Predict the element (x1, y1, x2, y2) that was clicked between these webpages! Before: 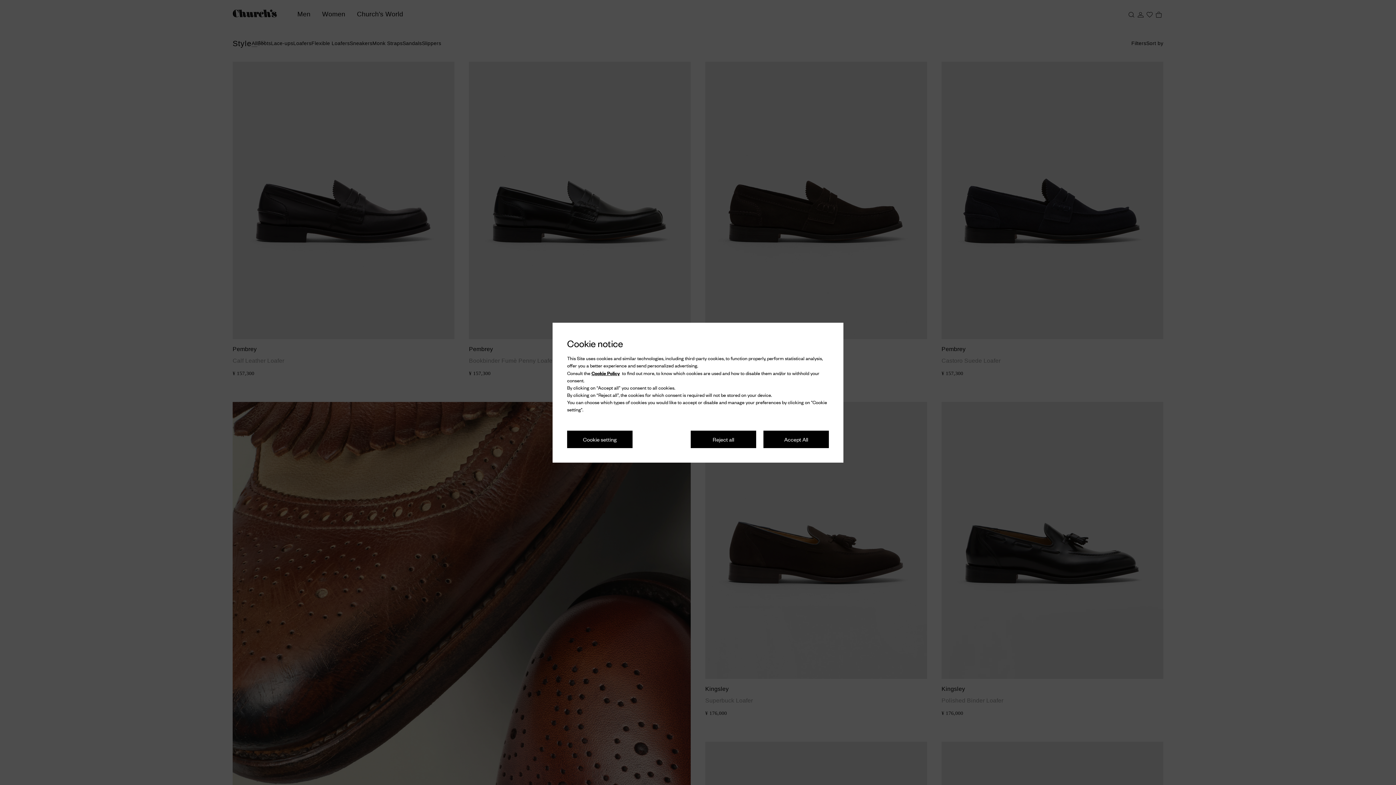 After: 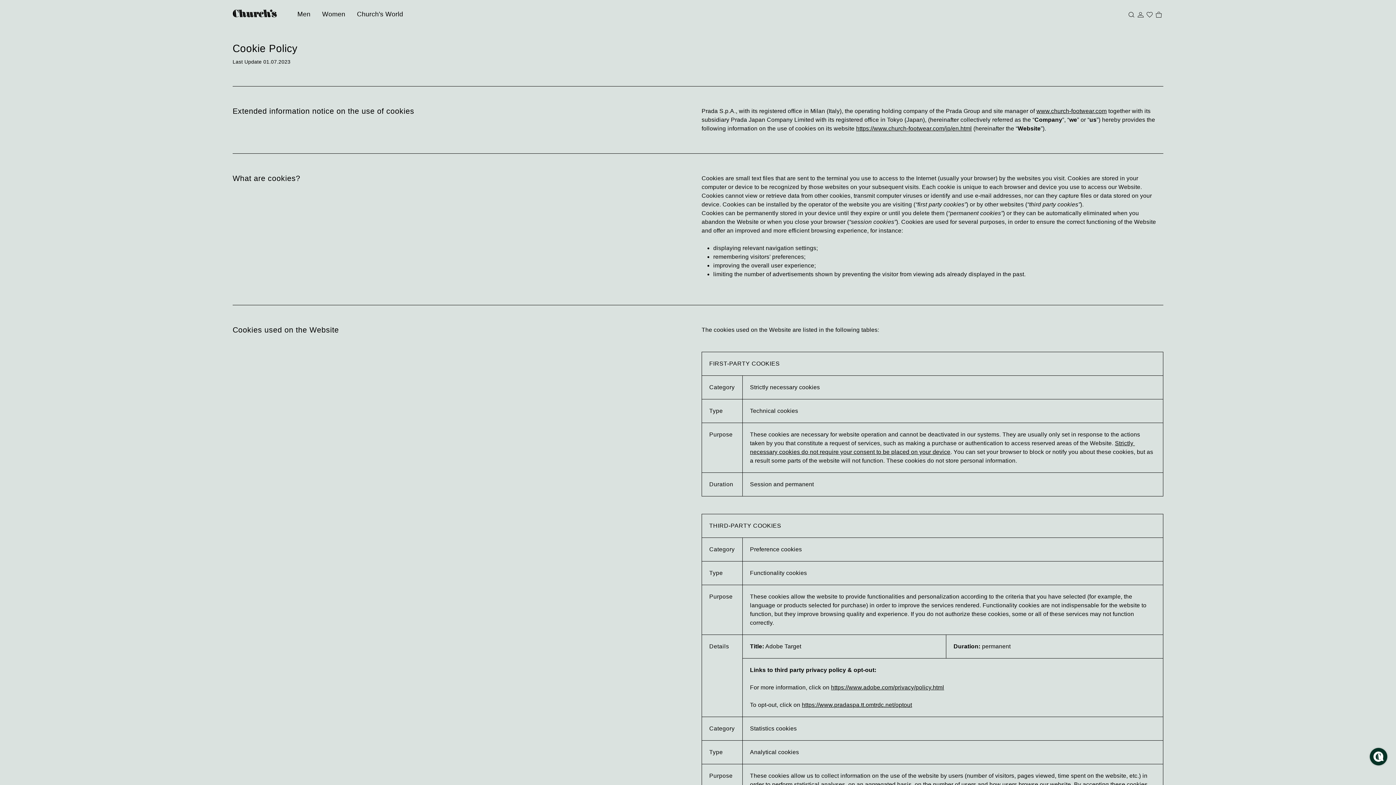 Action: bbox: (591, 369, 620, 376) label: Cookie Policy